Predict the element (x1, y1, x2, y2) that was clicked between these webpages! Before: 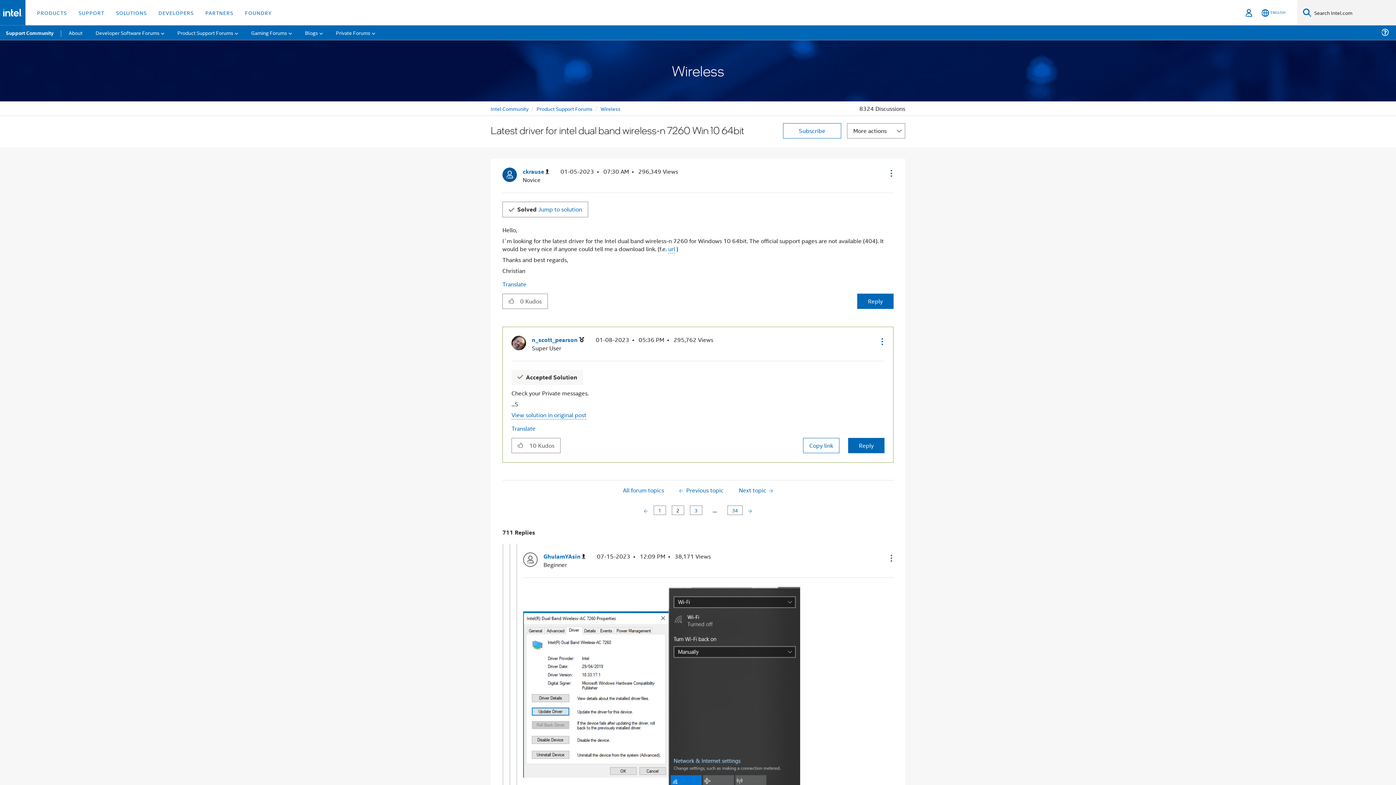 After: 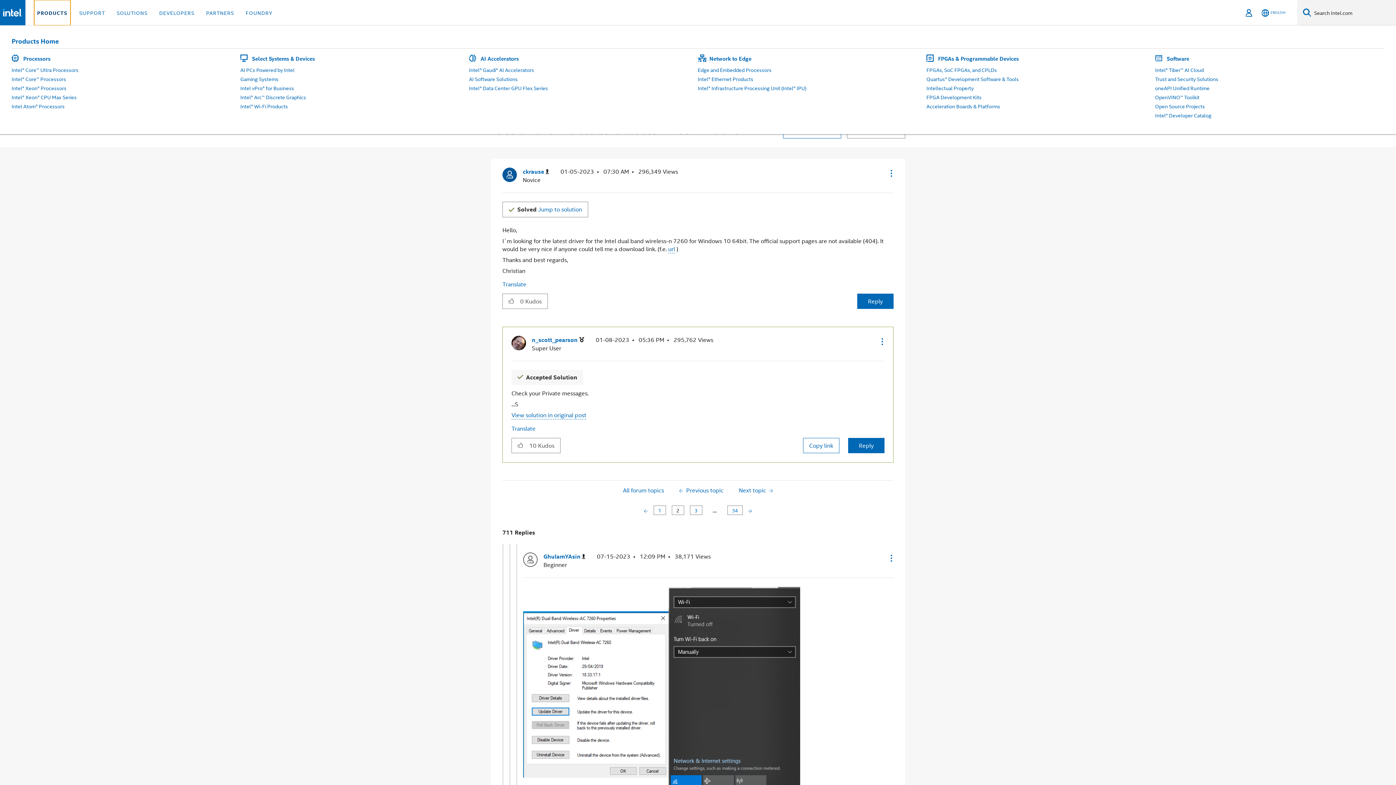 Action: label: PRODUCTS bbox: (34, 0, 69, 25)